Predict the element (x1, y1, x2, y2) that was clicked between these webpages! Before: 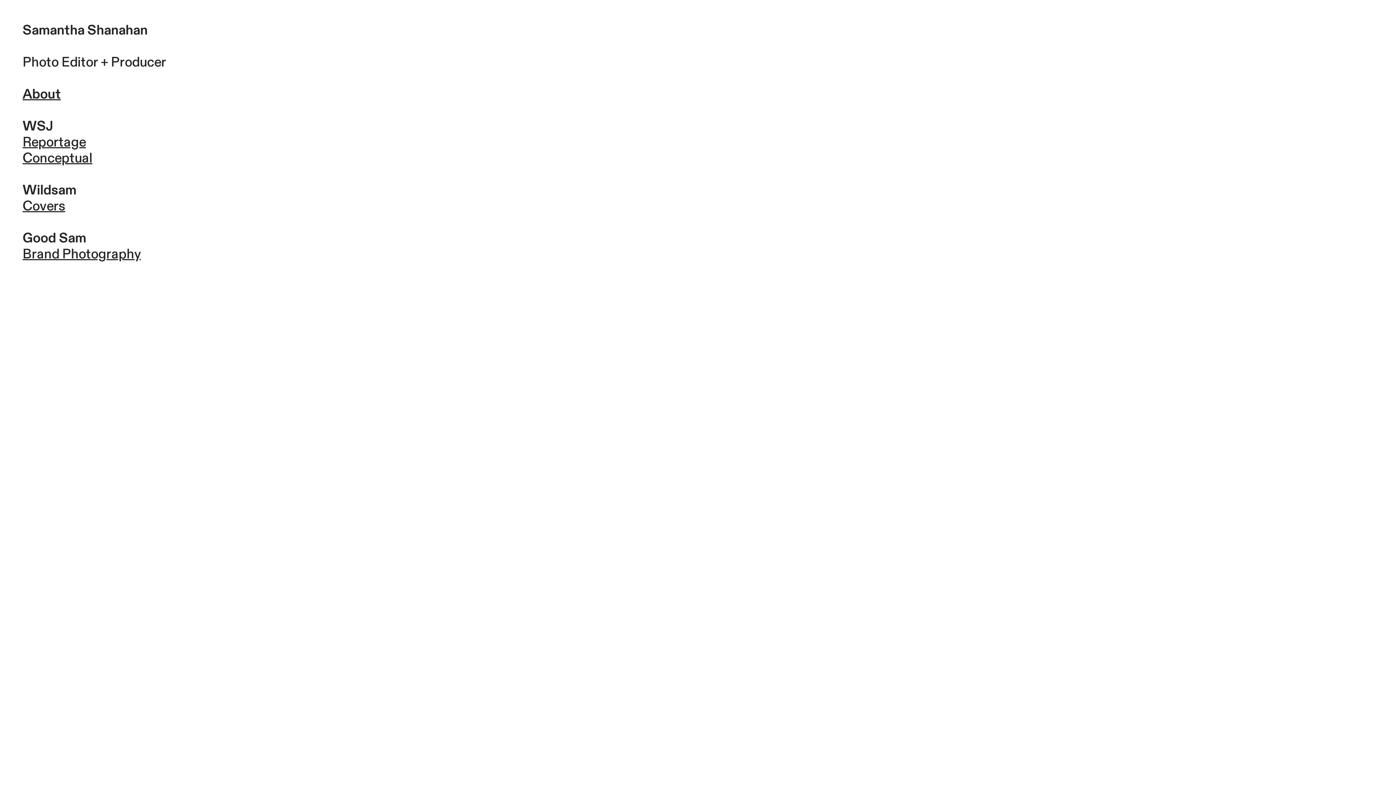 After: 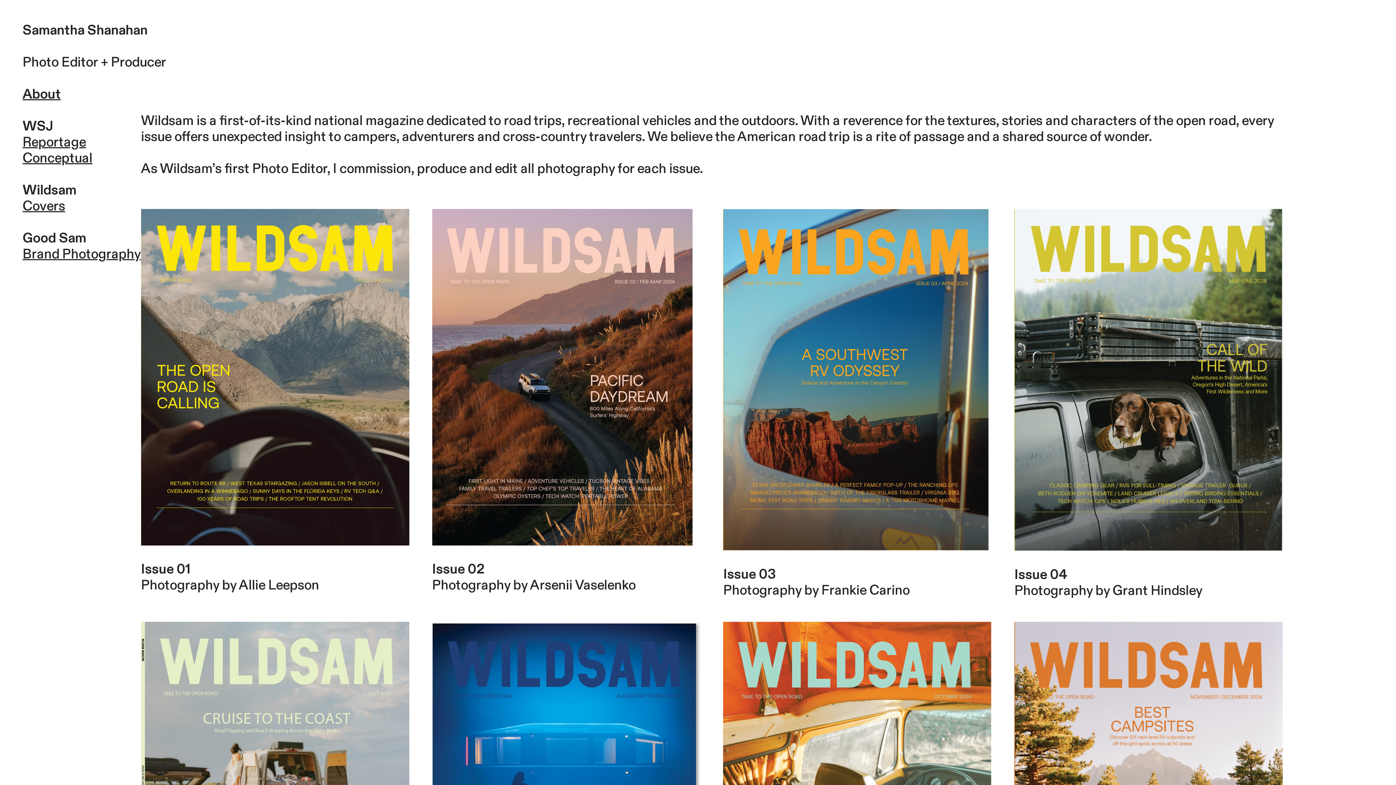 Action: bbox: (22, 197, 65, 215) label: Covers